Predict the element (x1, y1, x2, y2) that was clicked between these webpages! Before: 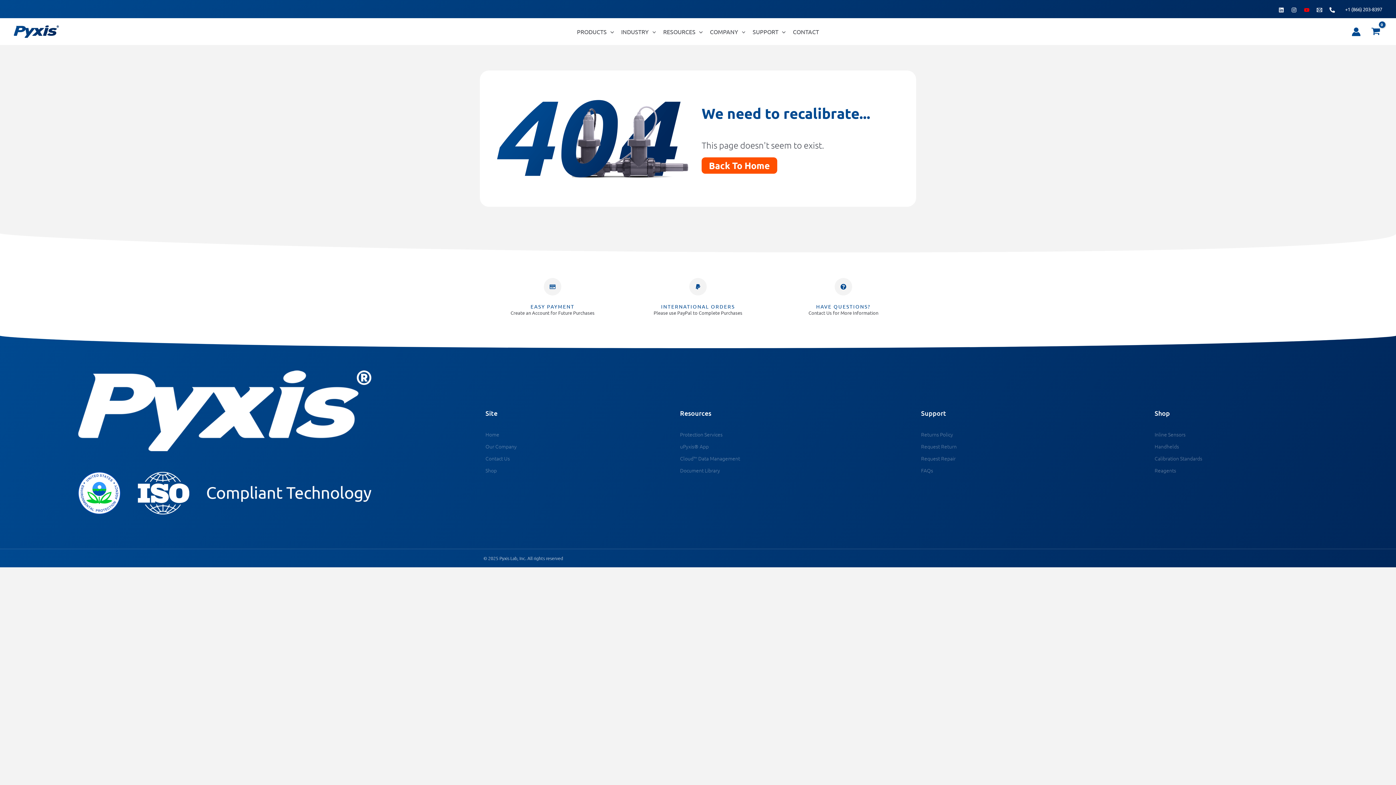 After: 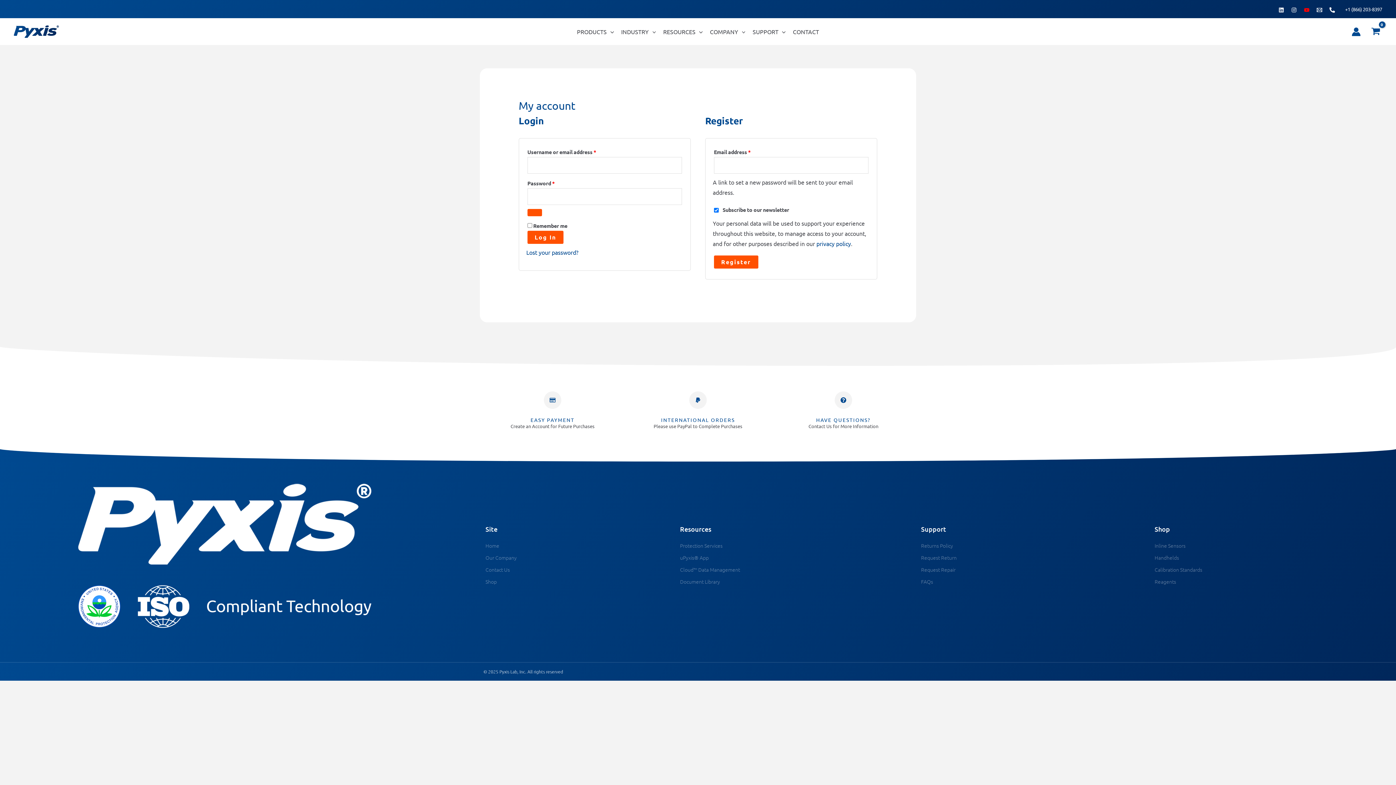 Action: bbox: (1352, 27, 1361, 36) label: Account icon link